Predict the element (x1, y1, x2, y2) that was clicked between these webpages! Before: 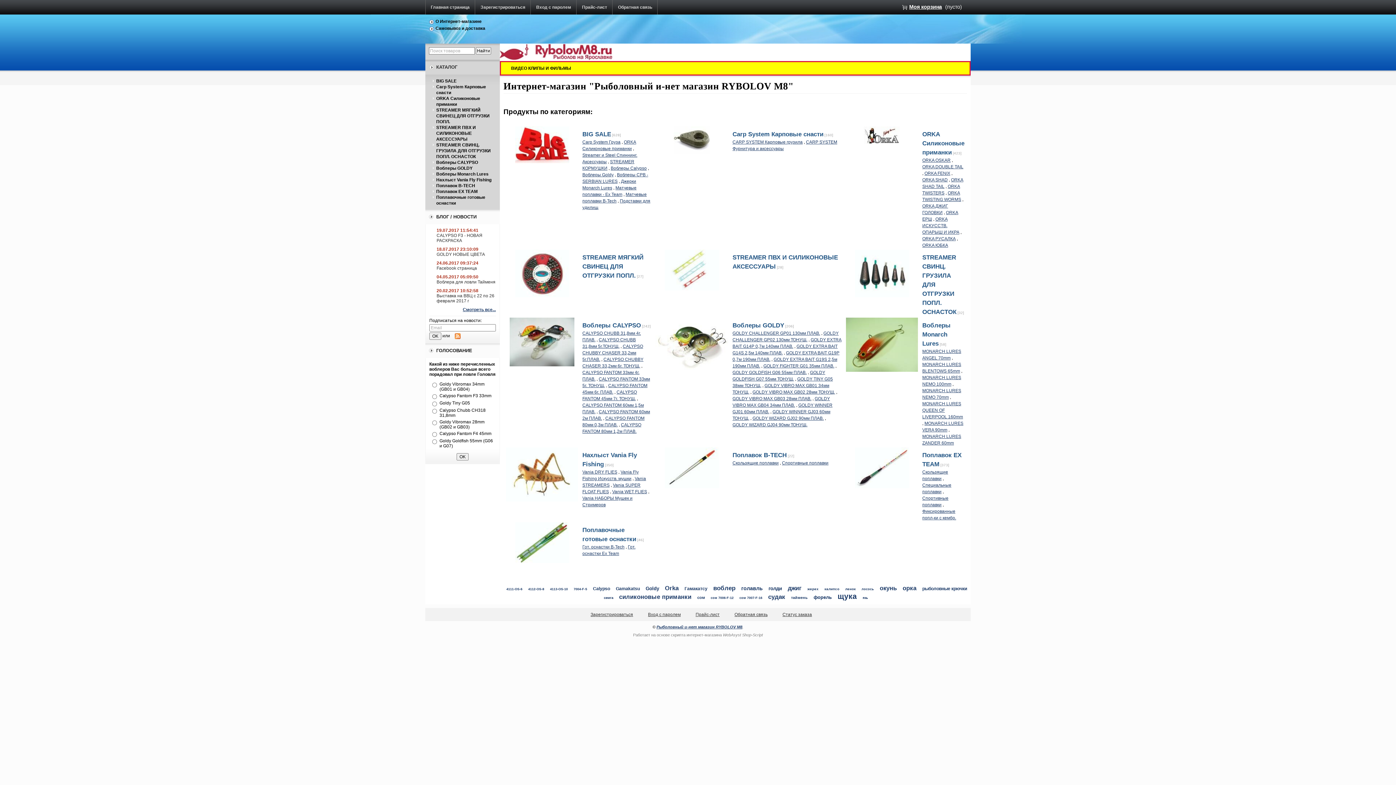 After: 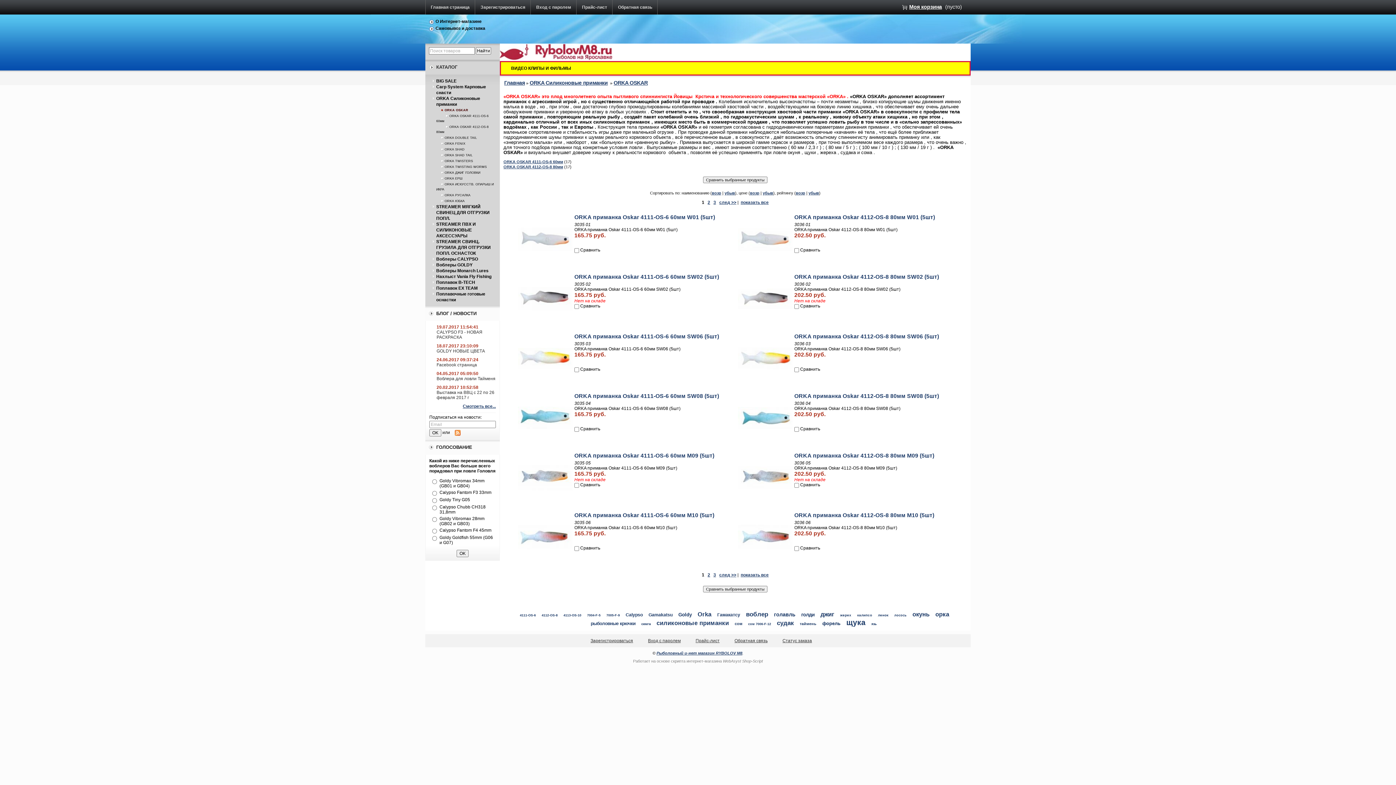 Action: bbox: (922, 157, 950, 163) label: ORKA OSKAR